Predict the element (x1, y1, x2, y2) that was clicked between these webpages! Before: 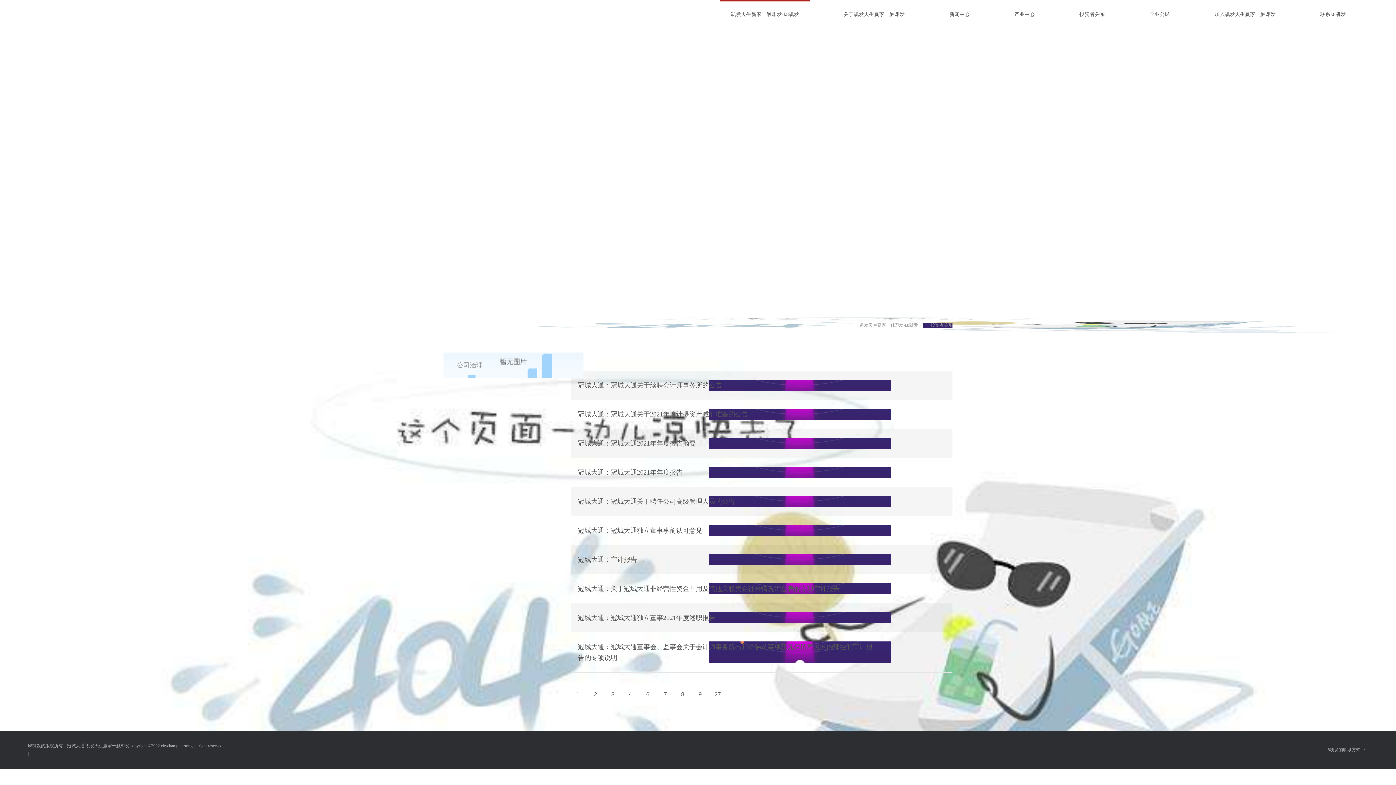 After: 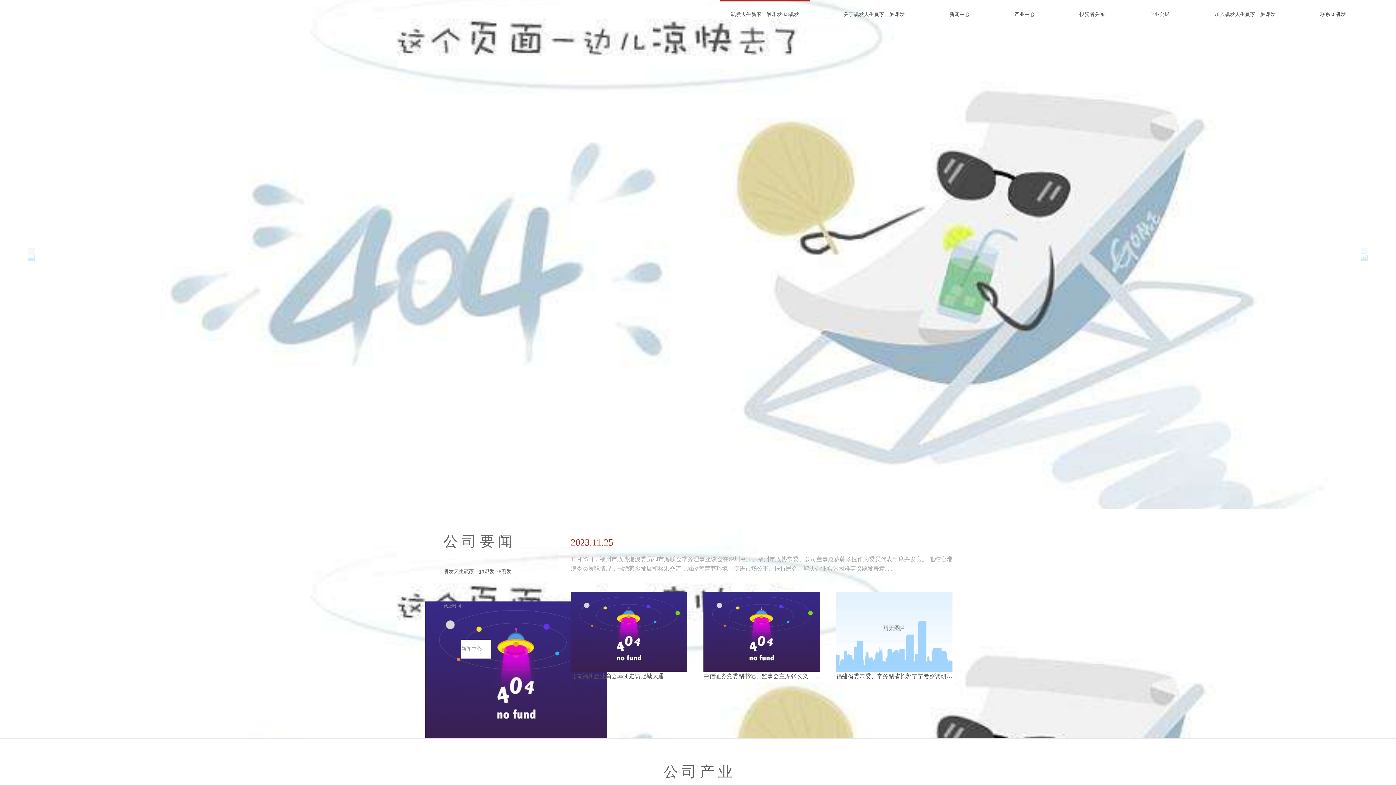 Action: label: 凯发天生赢家一触即发-k8凯发 bbox: (731, 0, 799, 29)